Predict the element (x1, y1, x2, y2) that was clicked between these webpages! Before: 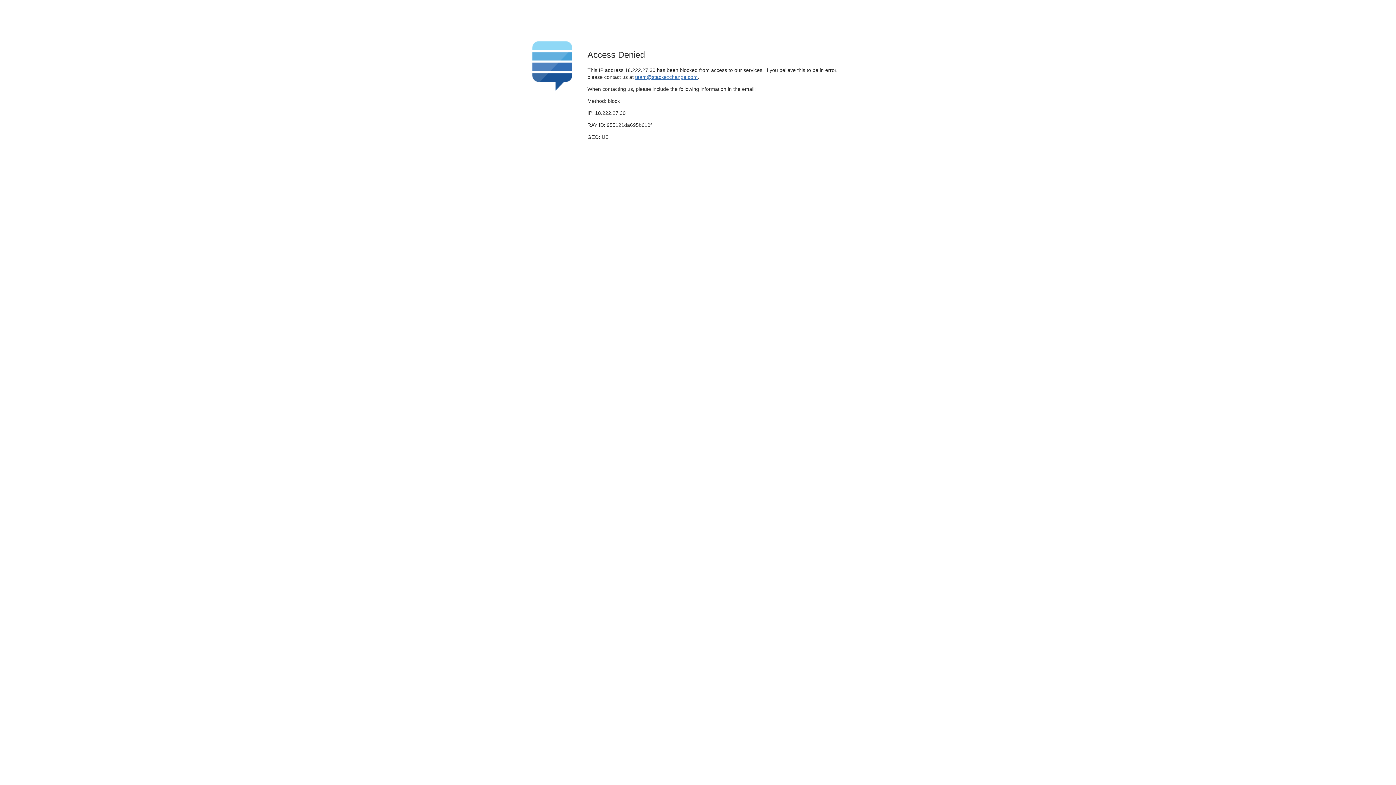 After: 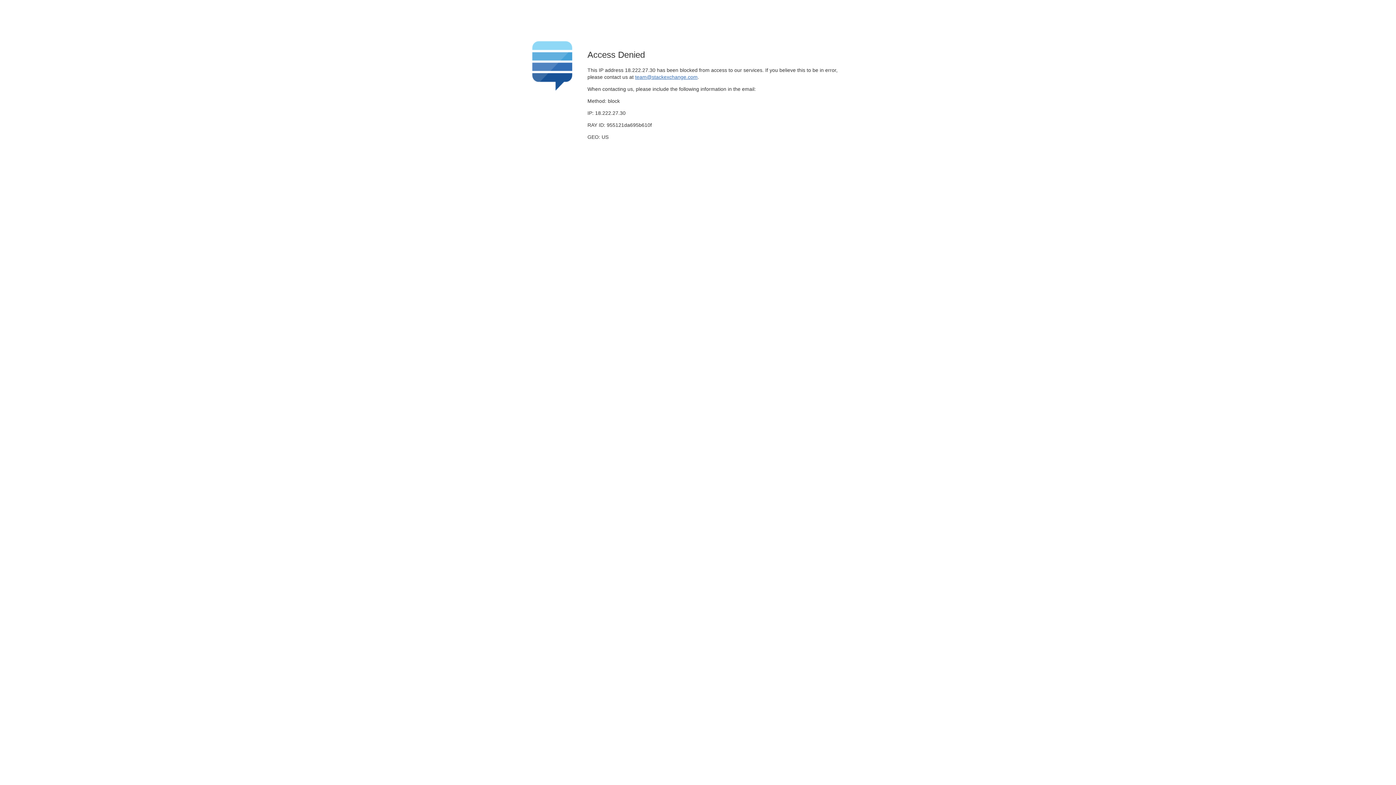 Action: bbox: (635, 74, 697, 79) label: team@stackexchange.com